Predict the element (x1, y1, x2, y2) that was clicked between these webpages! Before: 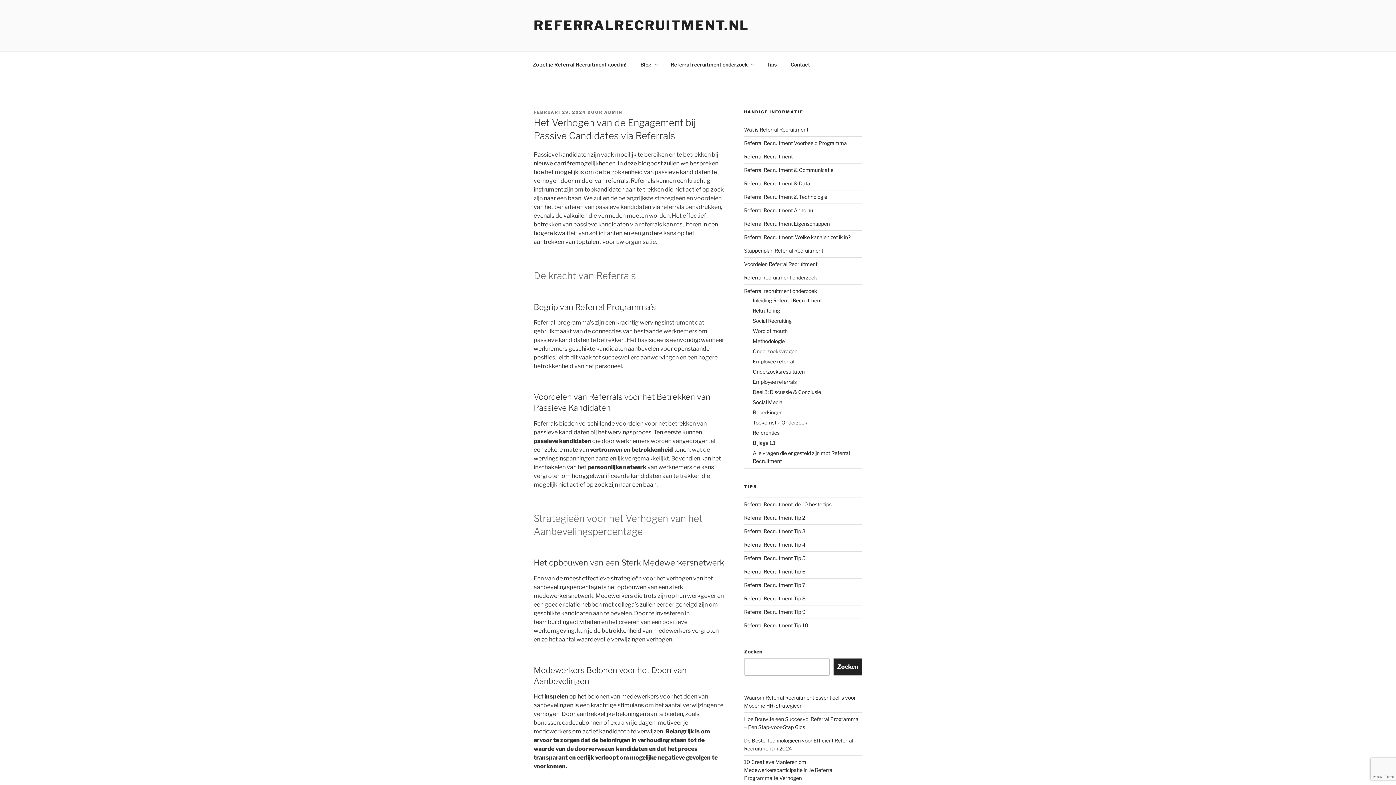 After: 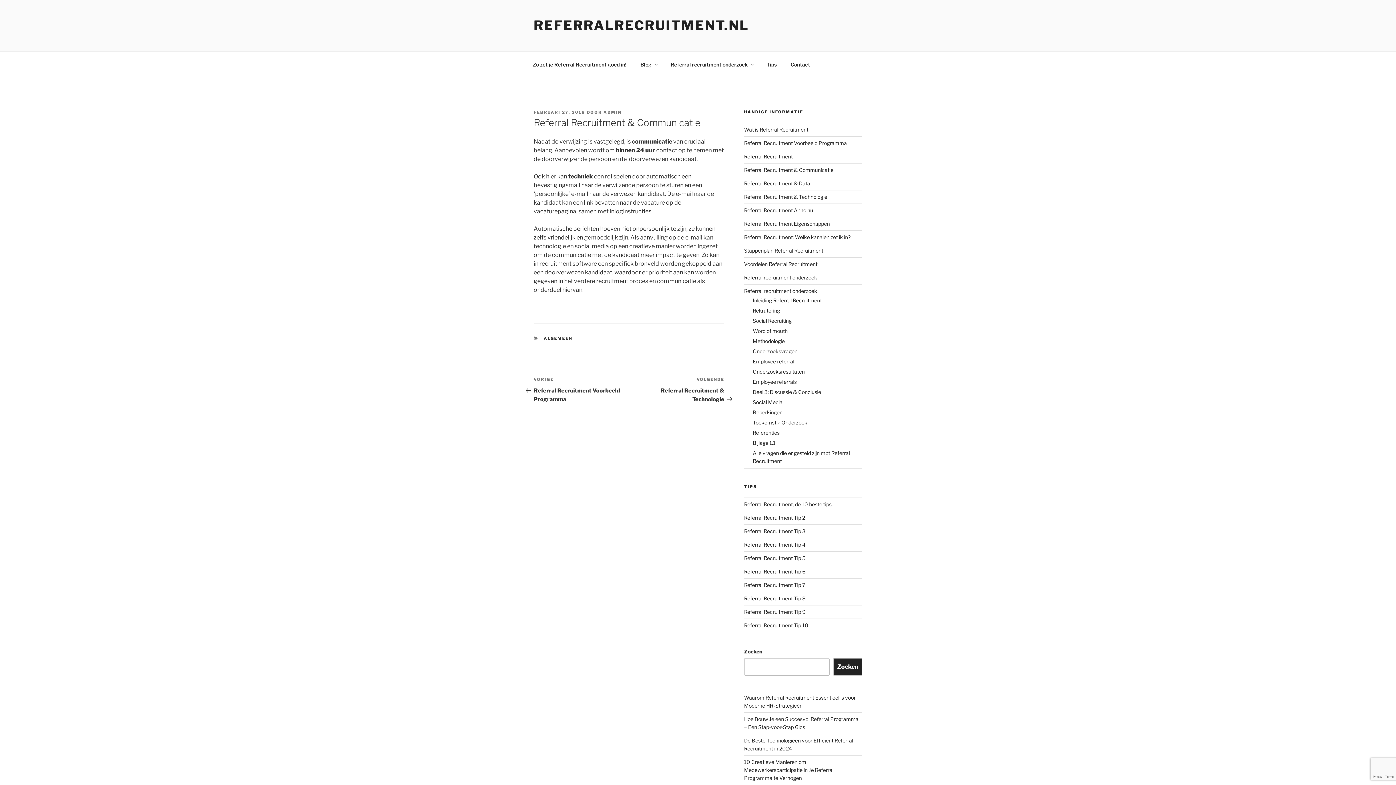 Action: bbox: (744, 166, 833, 173) label: Referral Recruitment & Communicatie